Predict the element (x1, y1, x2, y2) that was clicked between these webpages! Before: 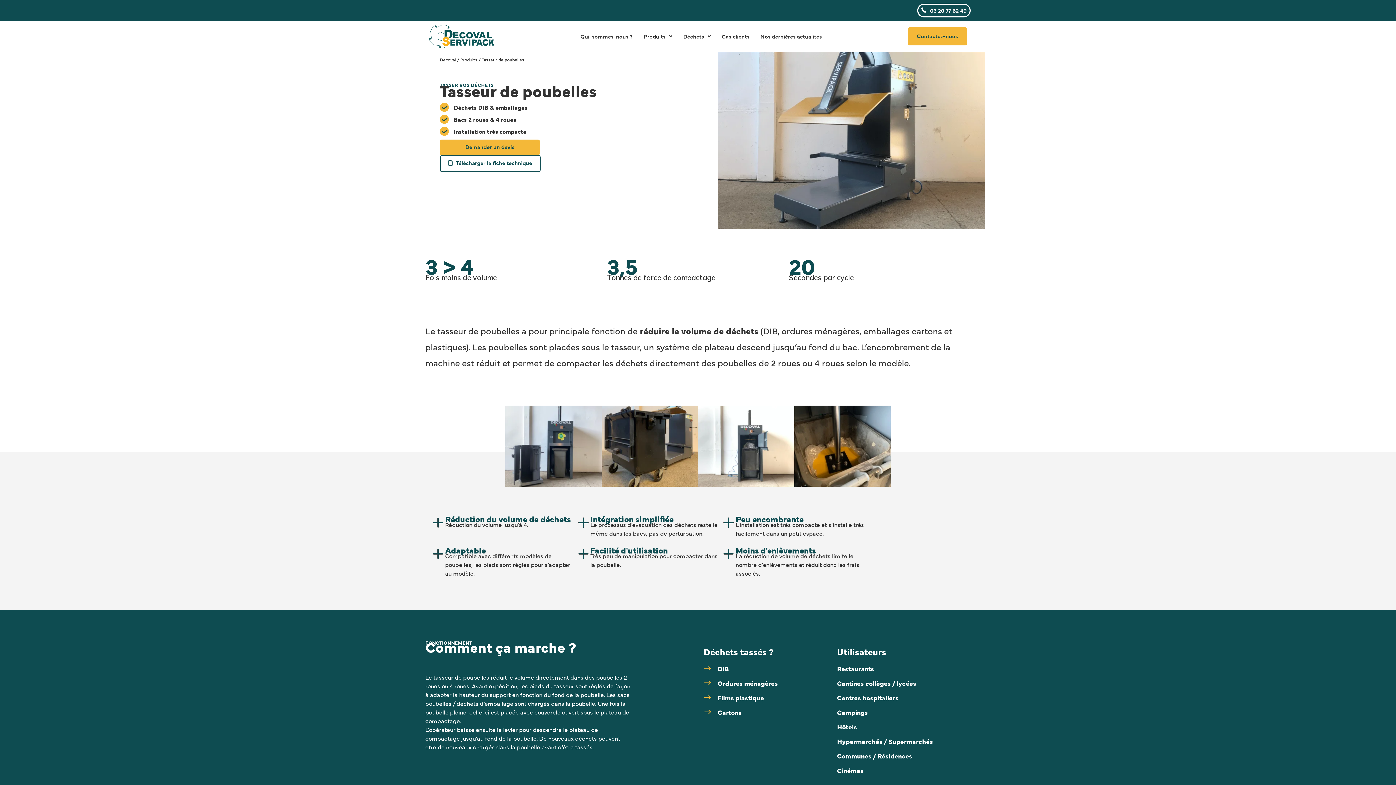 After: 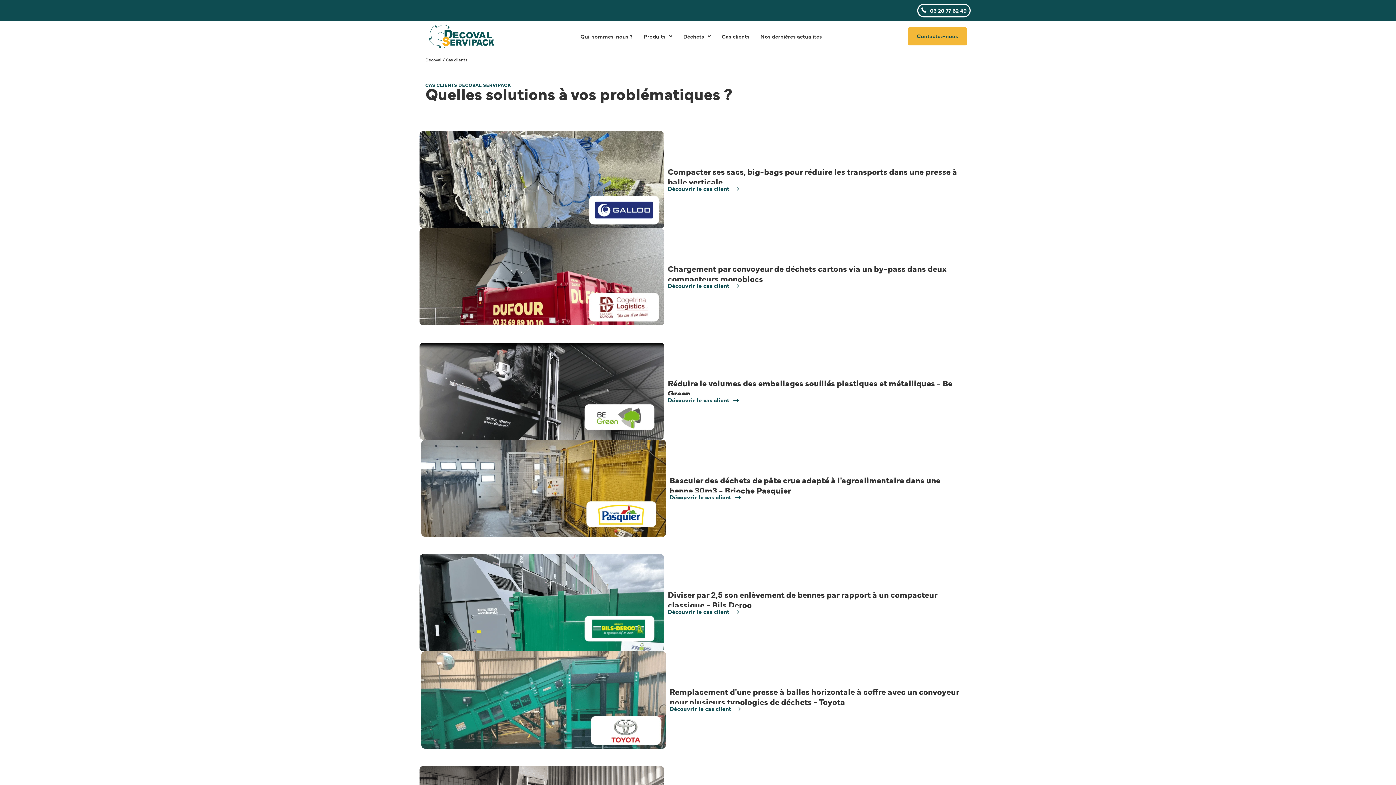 Action: label: Cas clients bbox: (716, 26, 755, 46)